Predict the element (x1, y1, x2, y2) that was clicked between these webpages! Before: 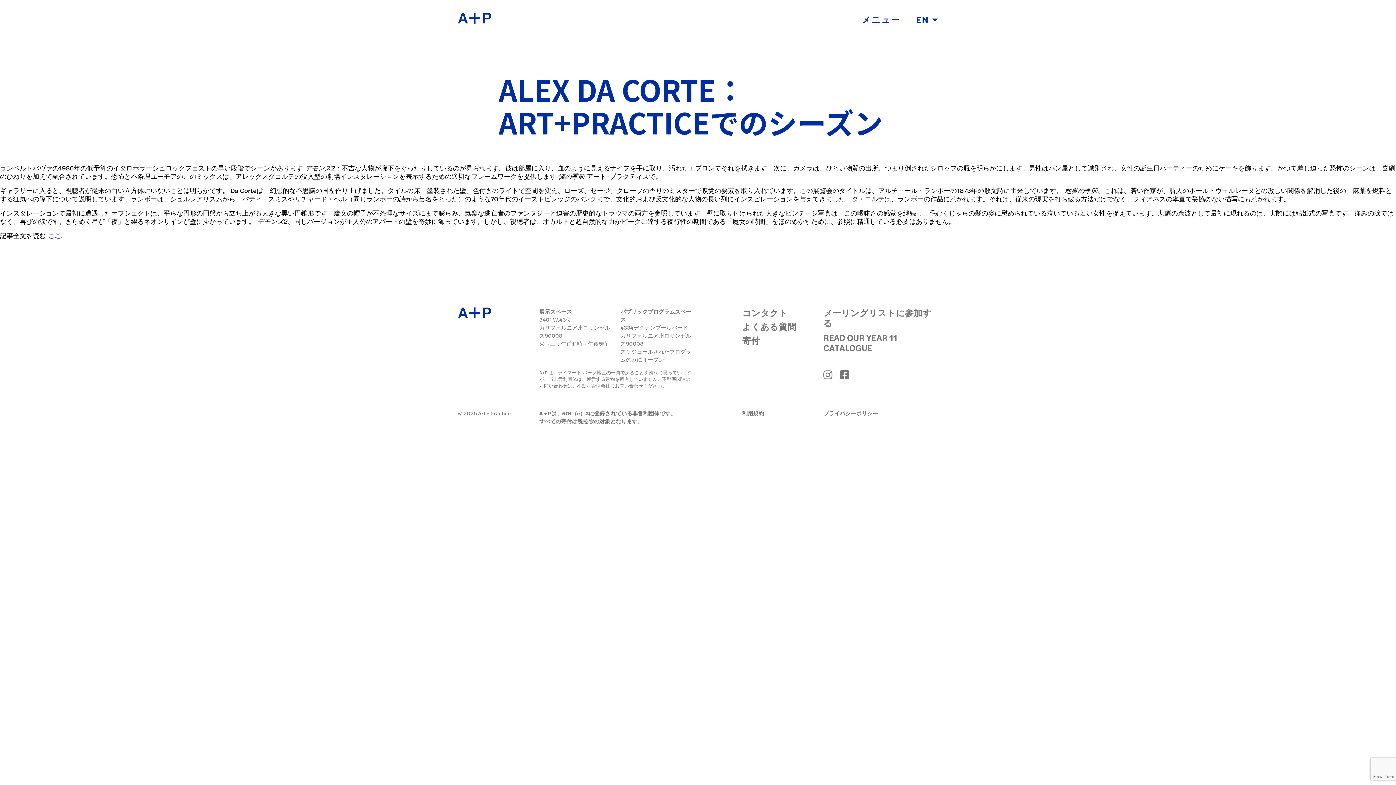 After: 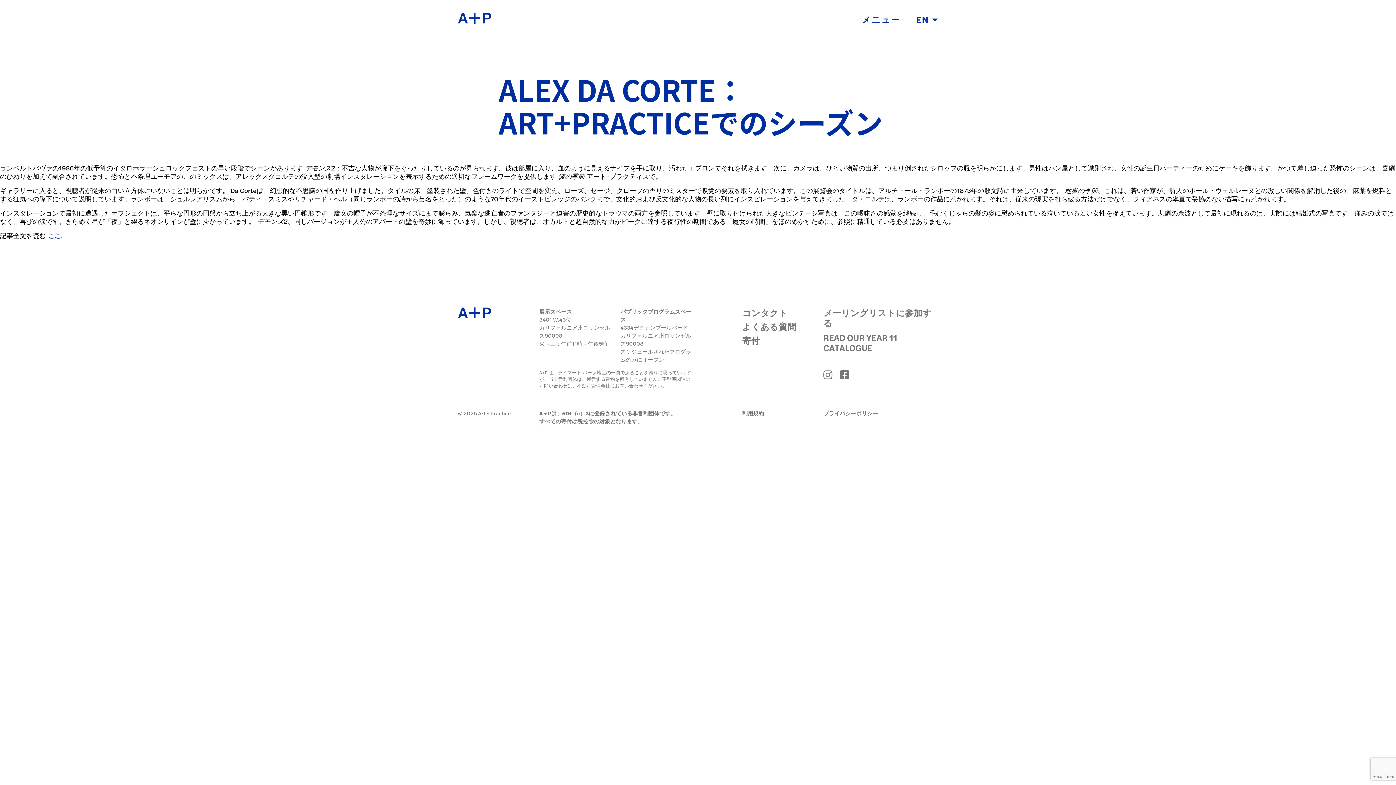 Action: label: ALEX DA CORTE：ART+PRACTICEでのシーズン bbox: (498, 72, 897, 138)